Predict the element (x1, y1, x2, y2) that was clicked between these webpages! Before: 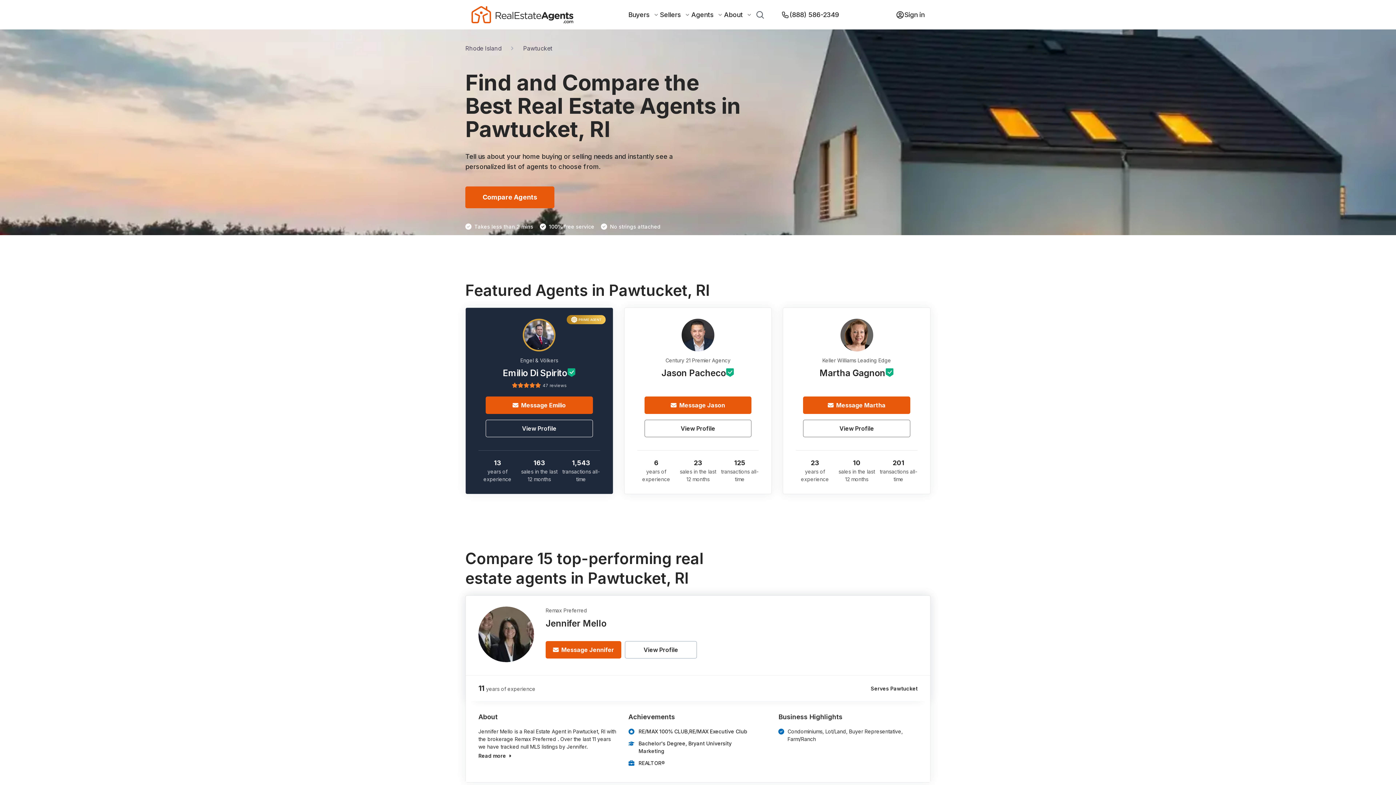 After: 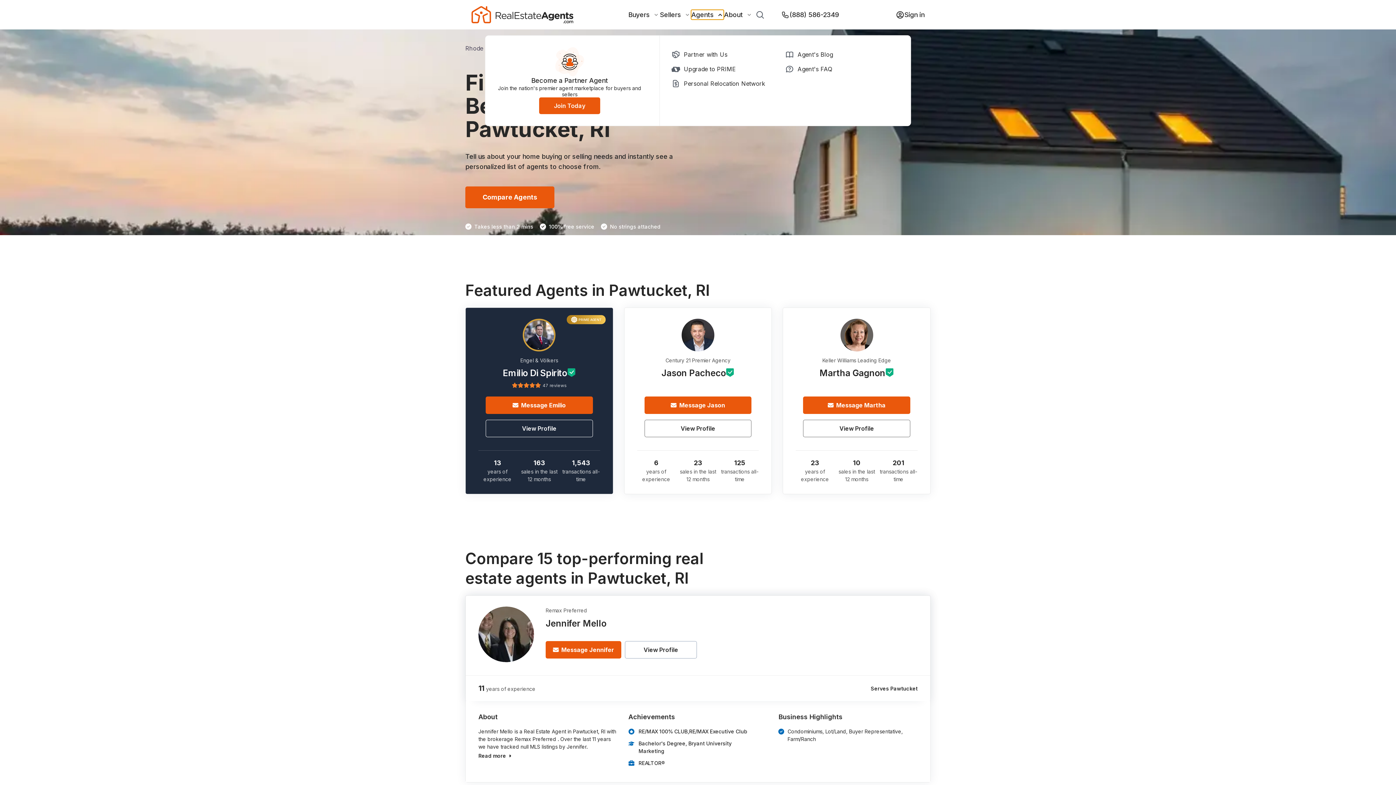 Action: label: Agents bbox: (691, 9, 724, 19)